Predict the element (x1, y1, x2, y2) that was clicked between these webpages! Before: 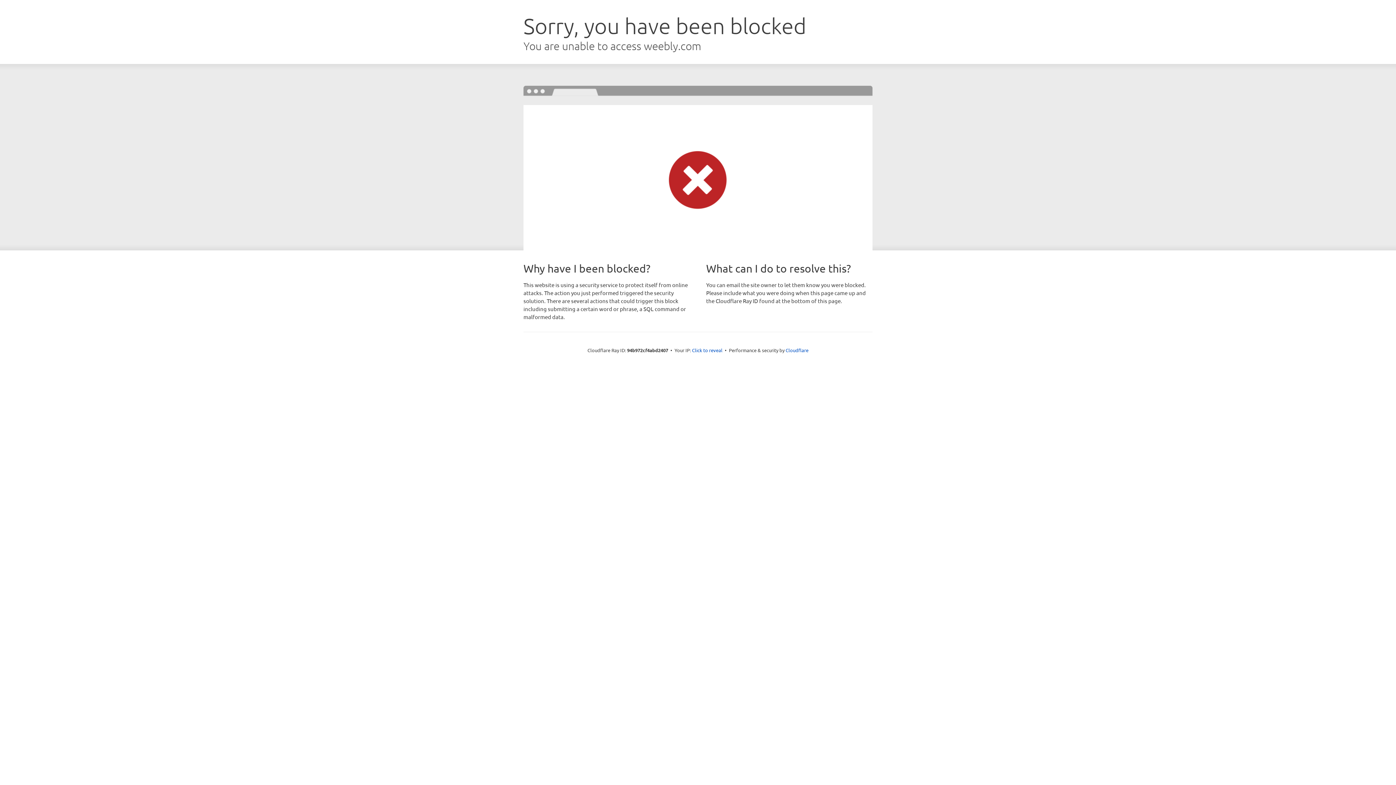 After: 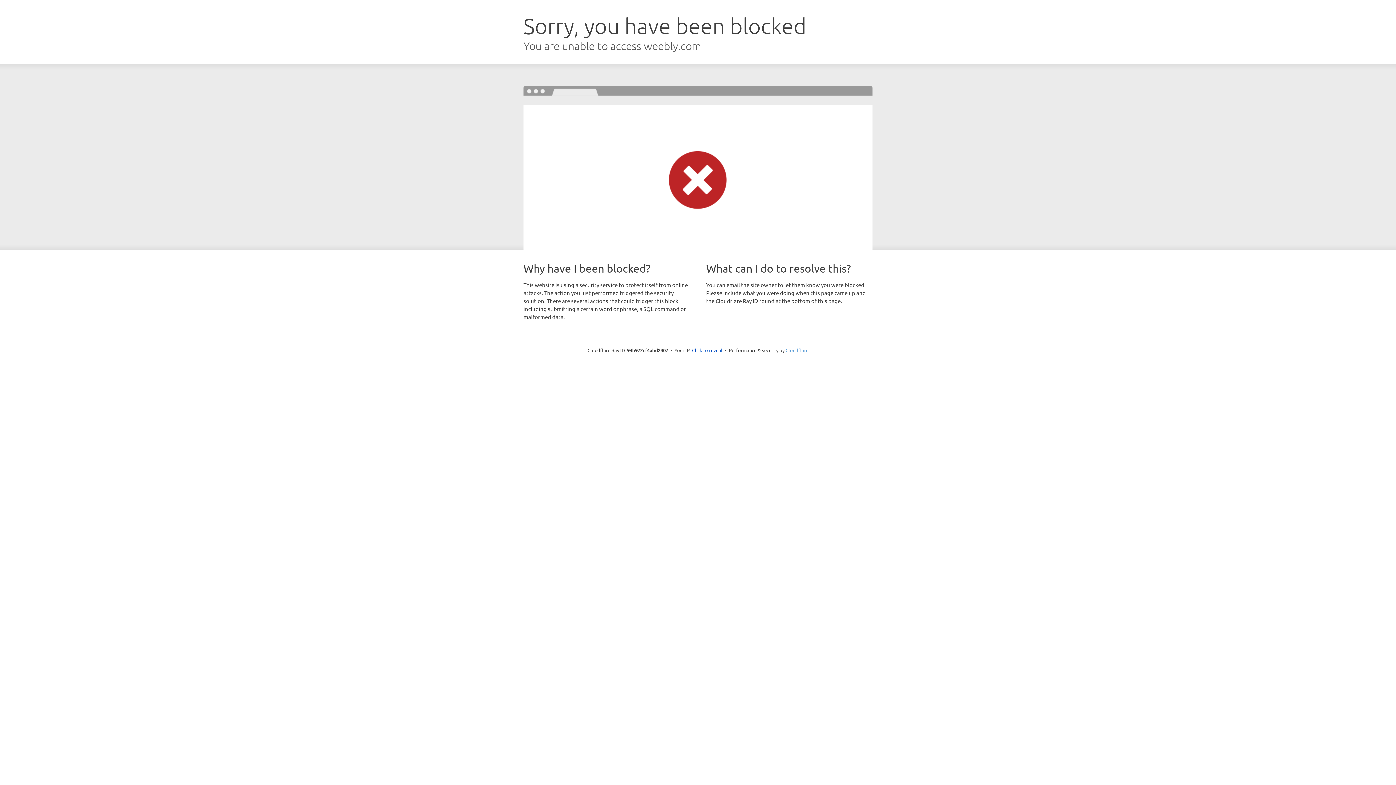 Action: label: Cloudflare bbox: (785, 347, 808, 353)